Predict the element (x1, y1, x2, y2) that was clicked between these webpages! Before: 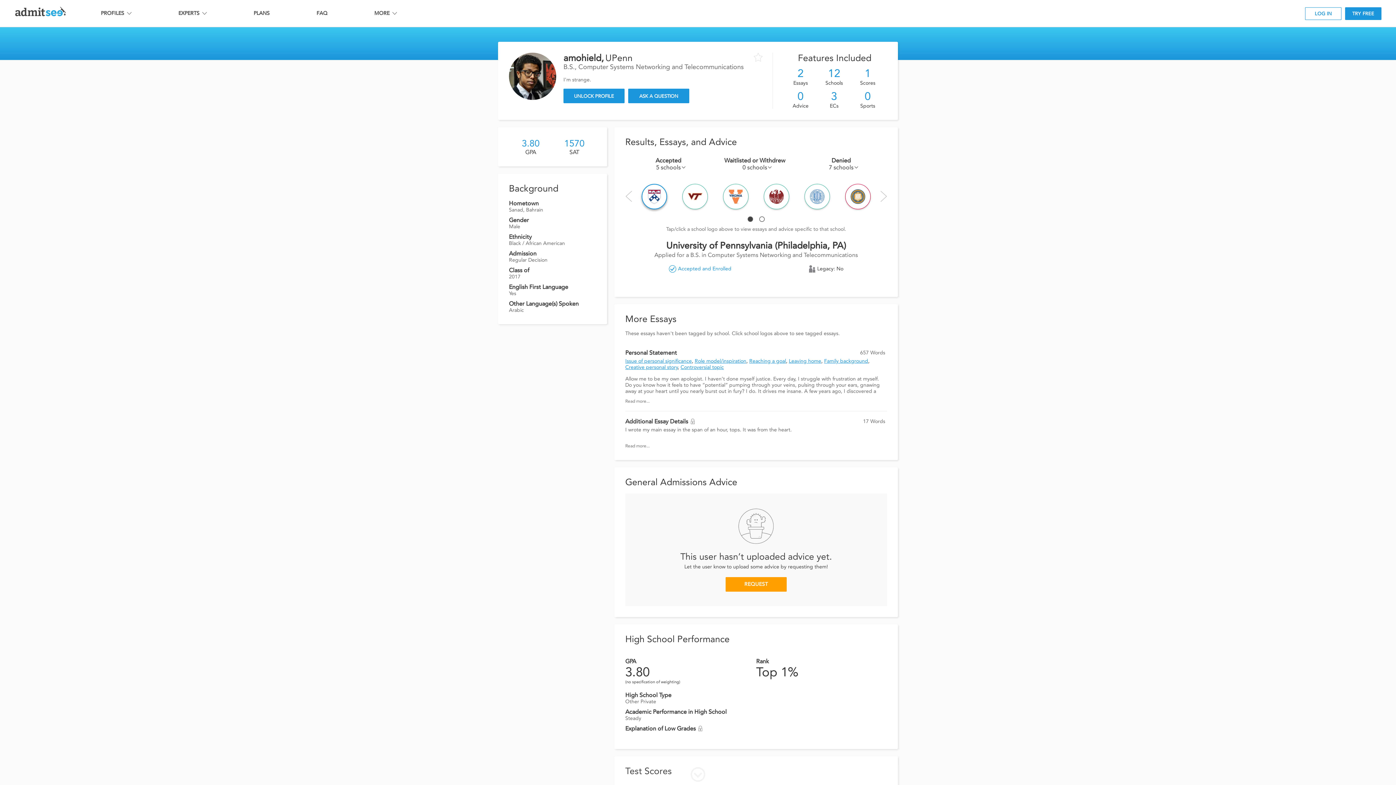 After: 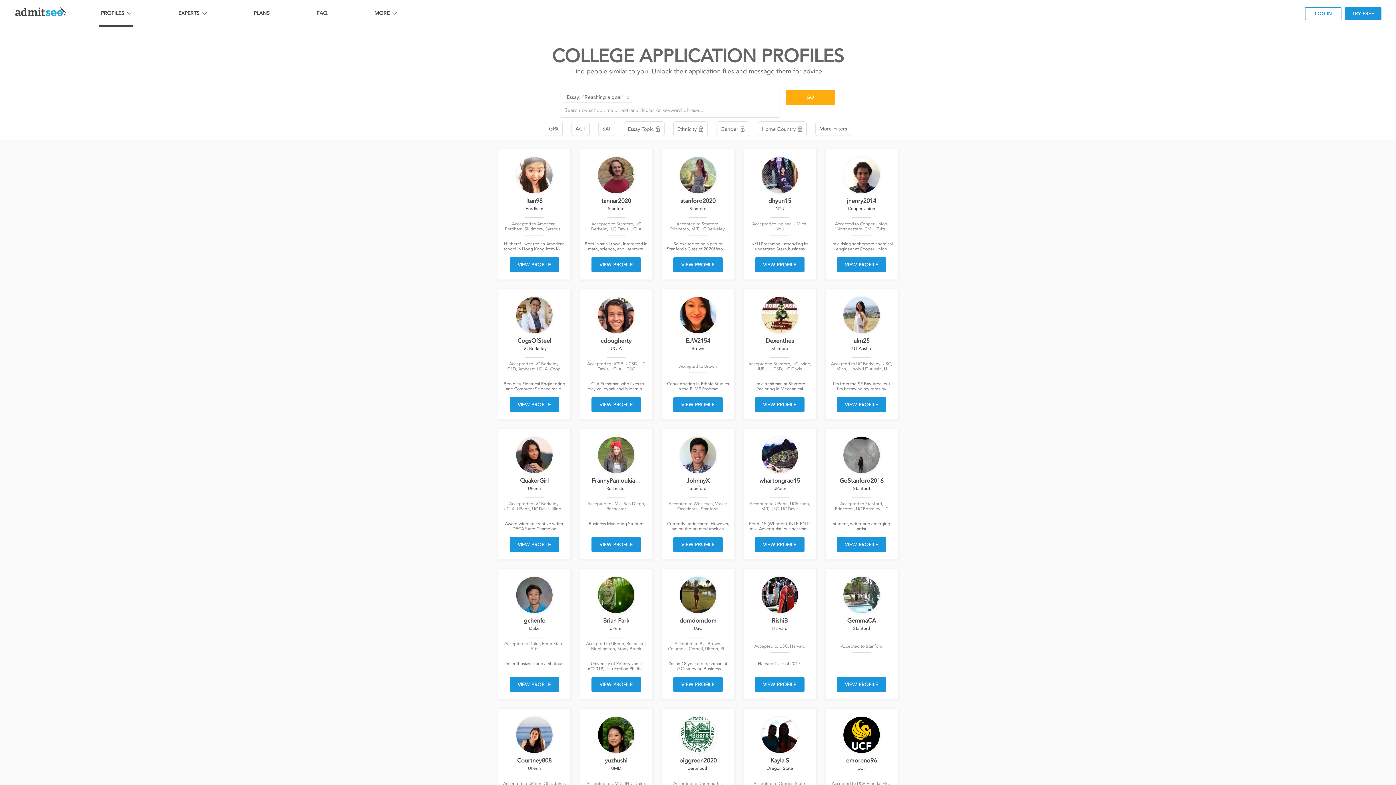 Action: bbox: (749, 358, 786, 364) label: Reaching a goal